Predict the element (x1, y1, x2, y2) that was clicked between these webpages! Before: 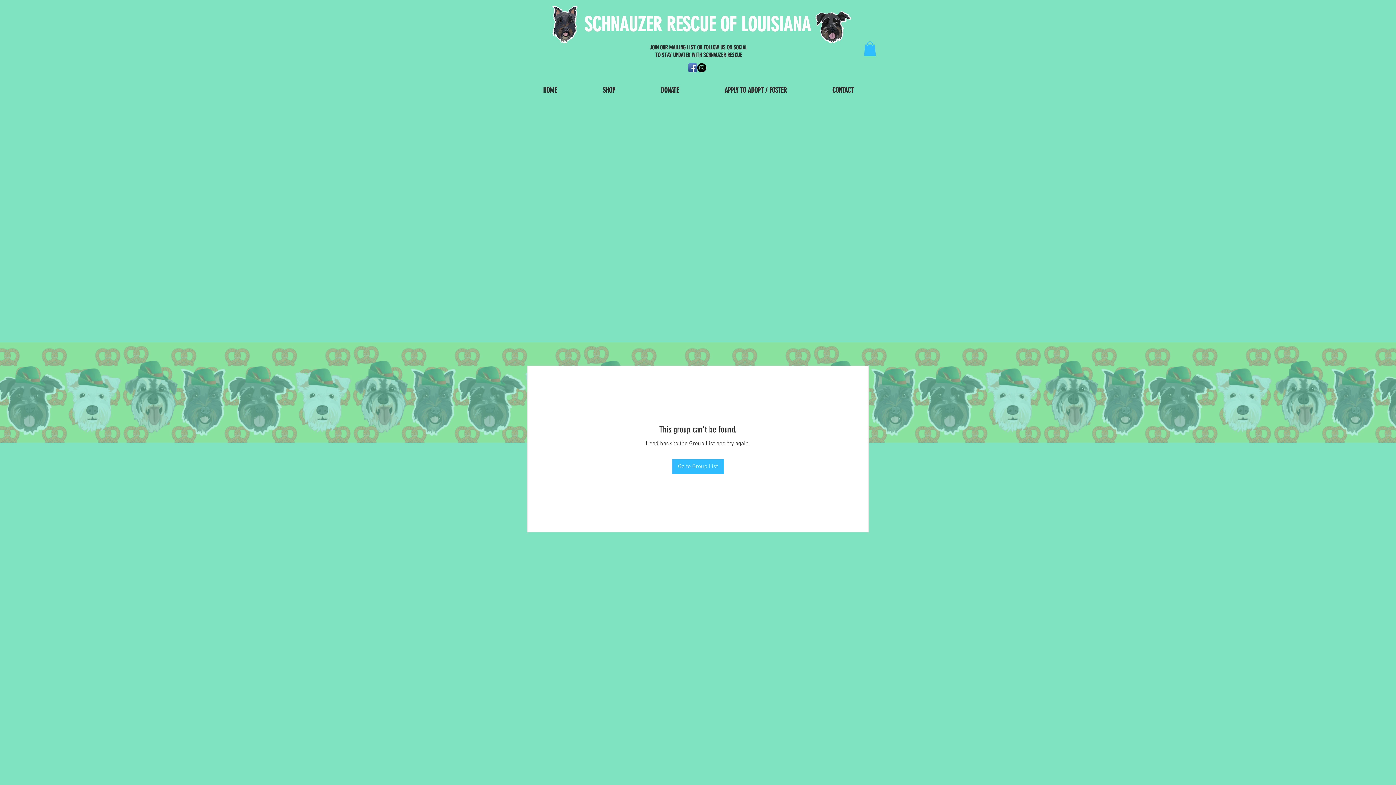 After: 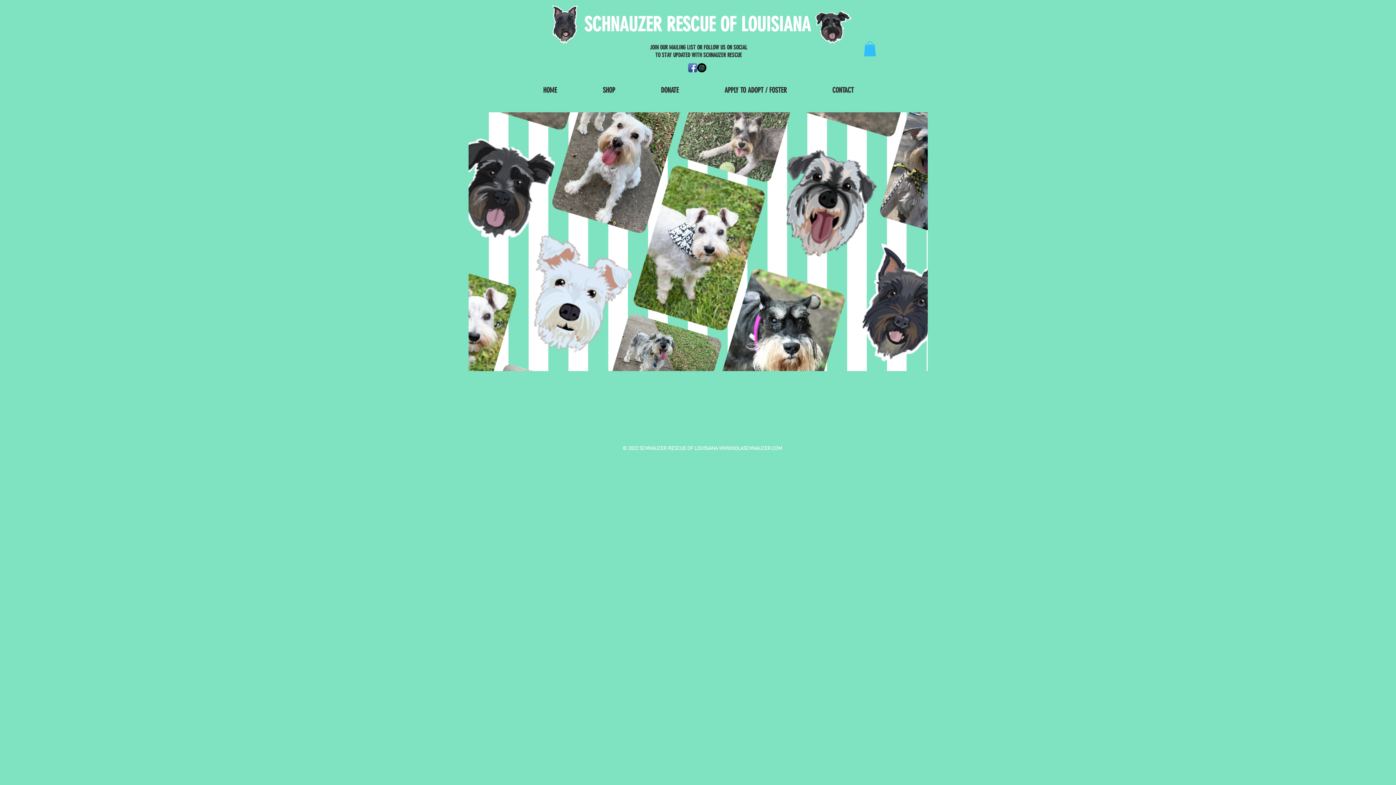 Action: bbox: (584, 13, 810, 36) label: SCHNAUZER RESCUE OF LOUISIANA